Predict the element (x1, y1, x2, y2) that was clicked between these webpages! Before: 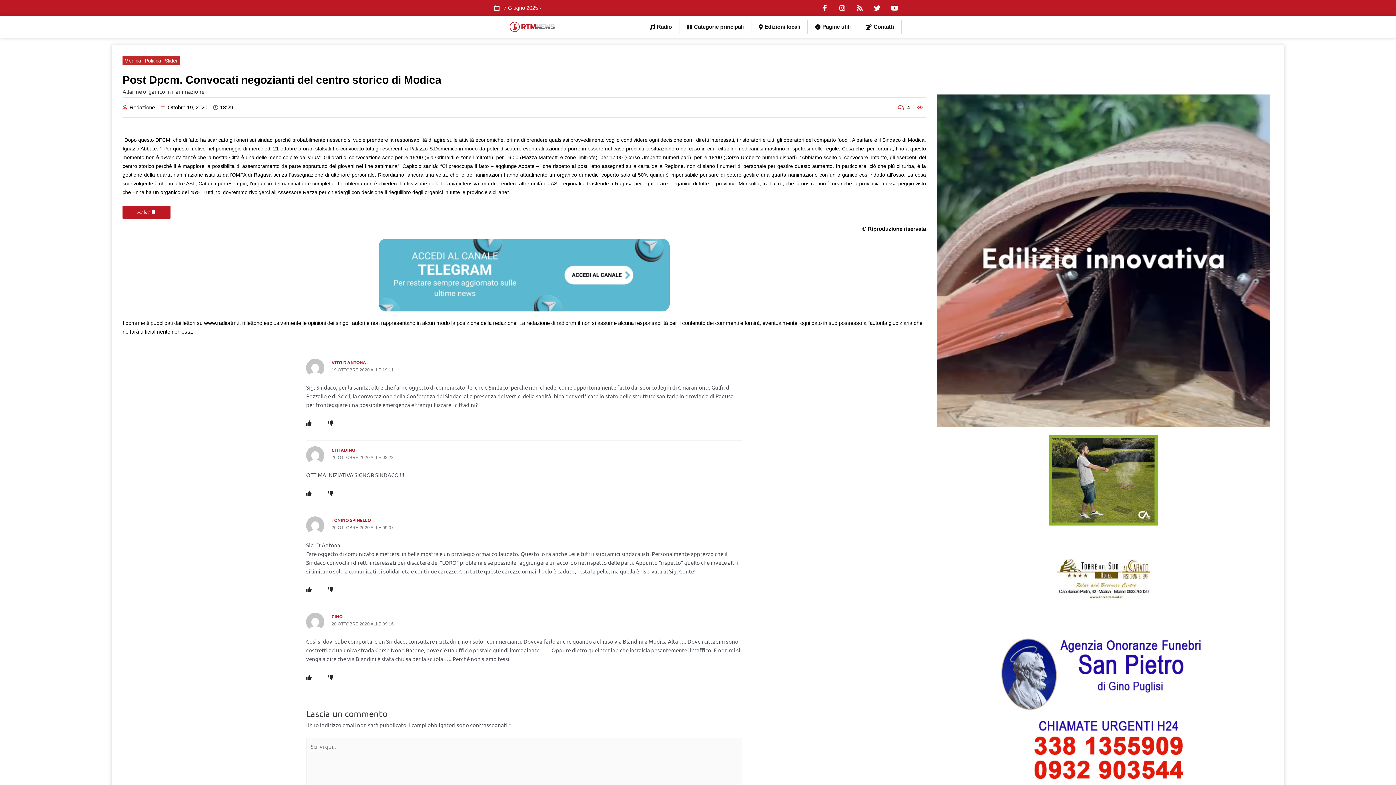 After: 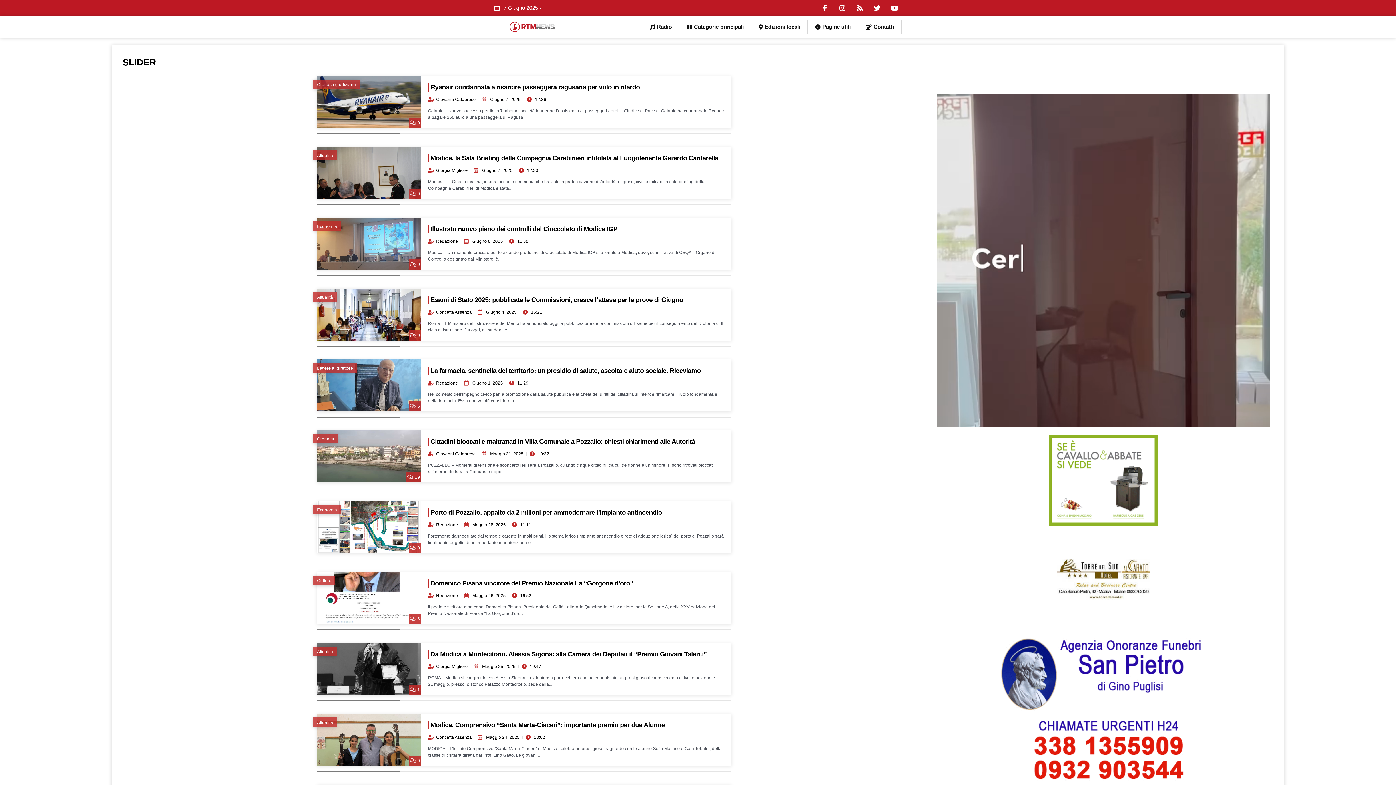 Action: bbox: (164, 56, 177, 65) label: Slider